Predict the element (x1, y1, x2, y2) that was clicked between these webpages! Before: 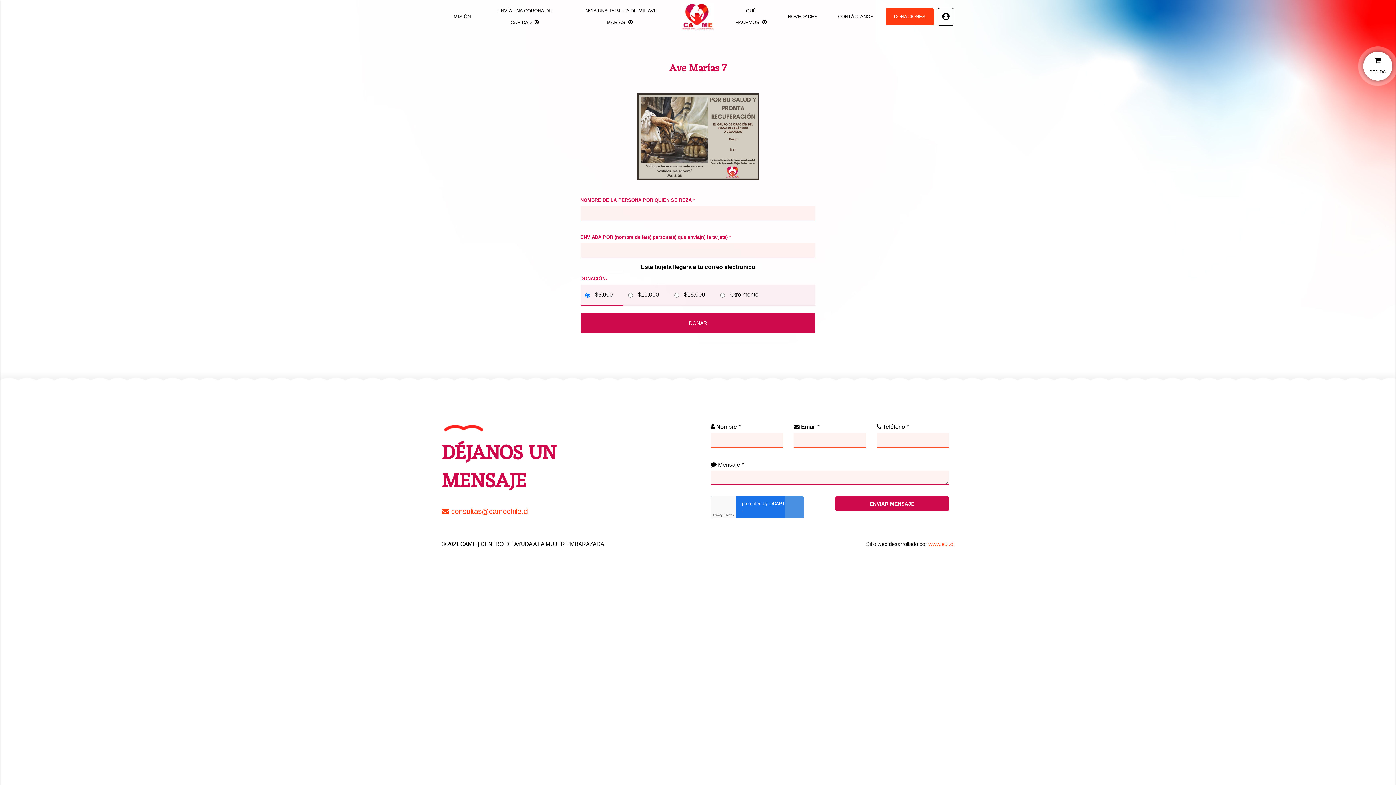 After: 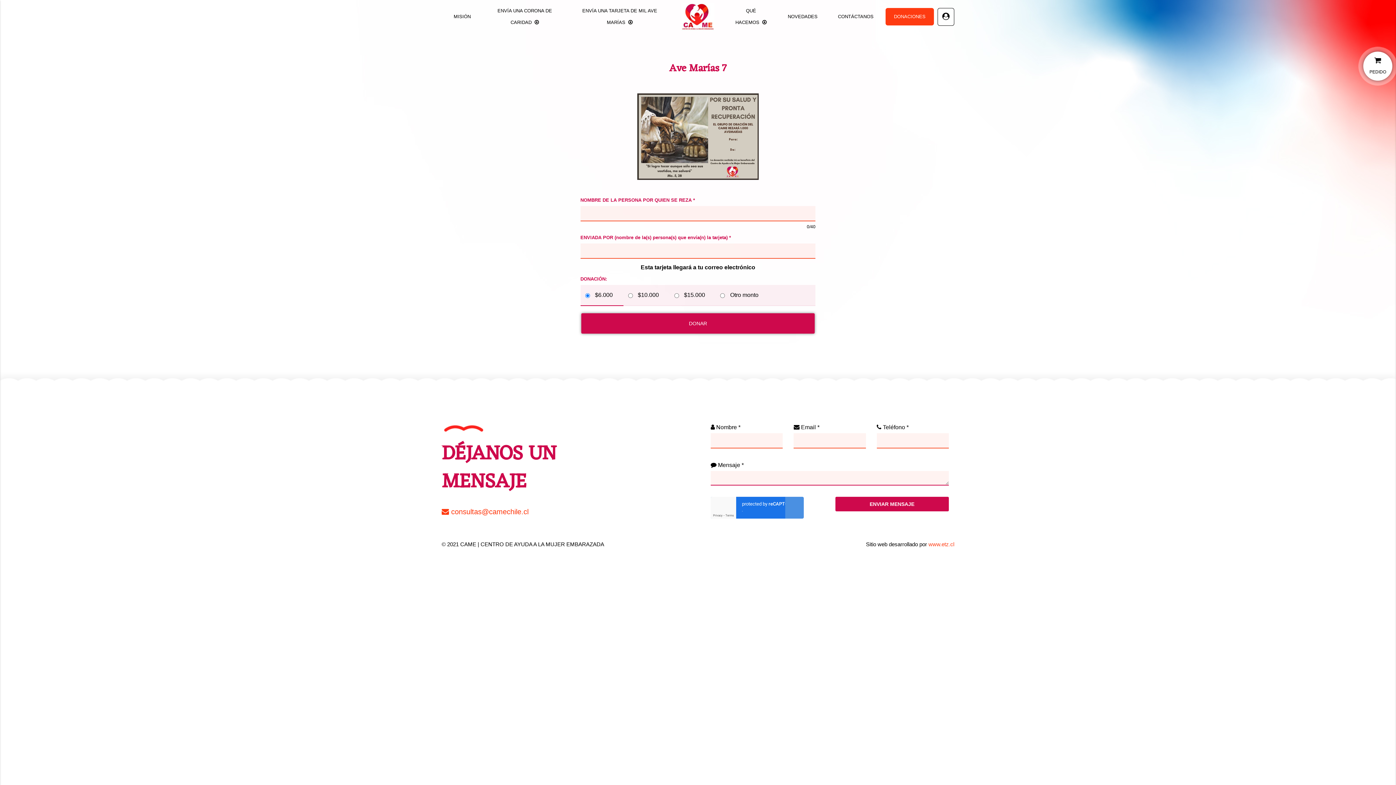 Action: label: DONAR bbox: (581, 313, 815, 333)